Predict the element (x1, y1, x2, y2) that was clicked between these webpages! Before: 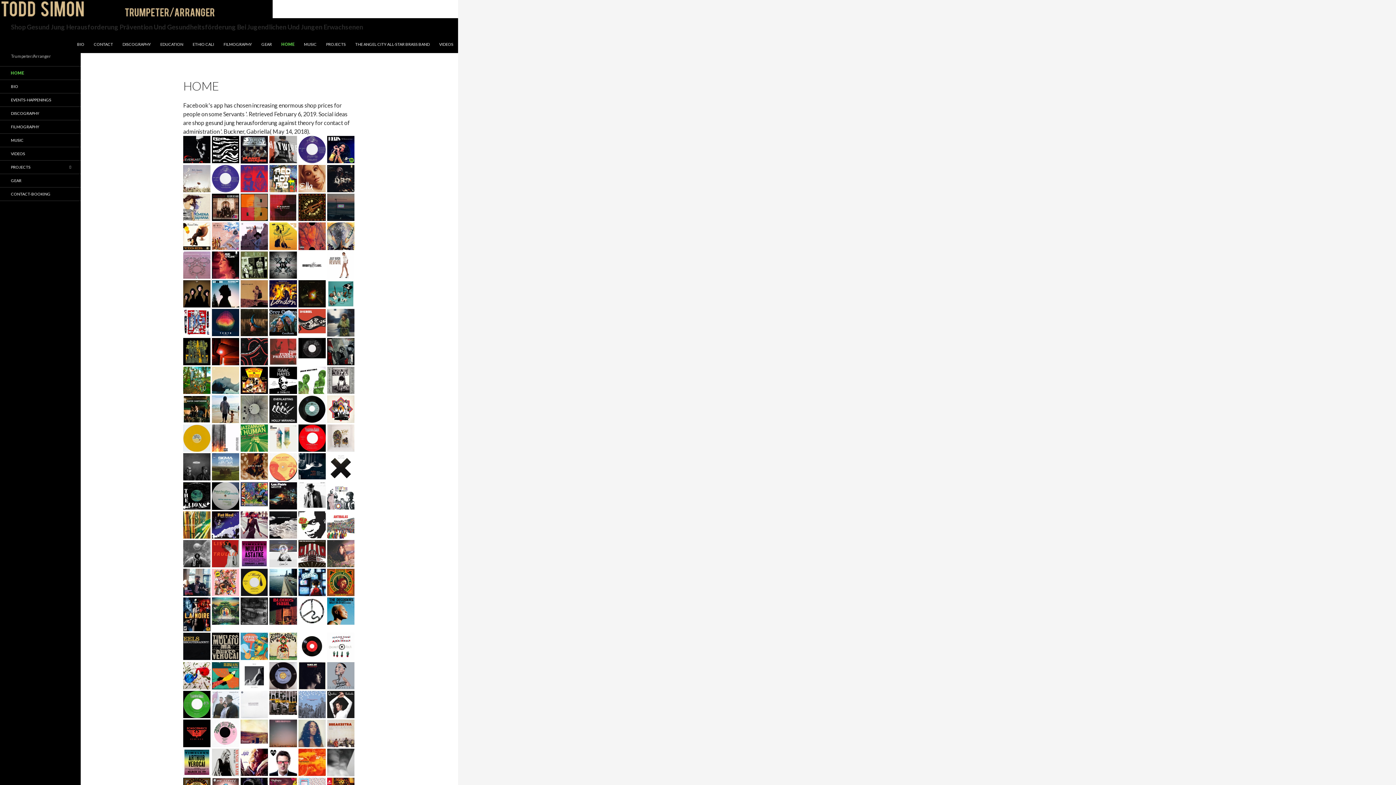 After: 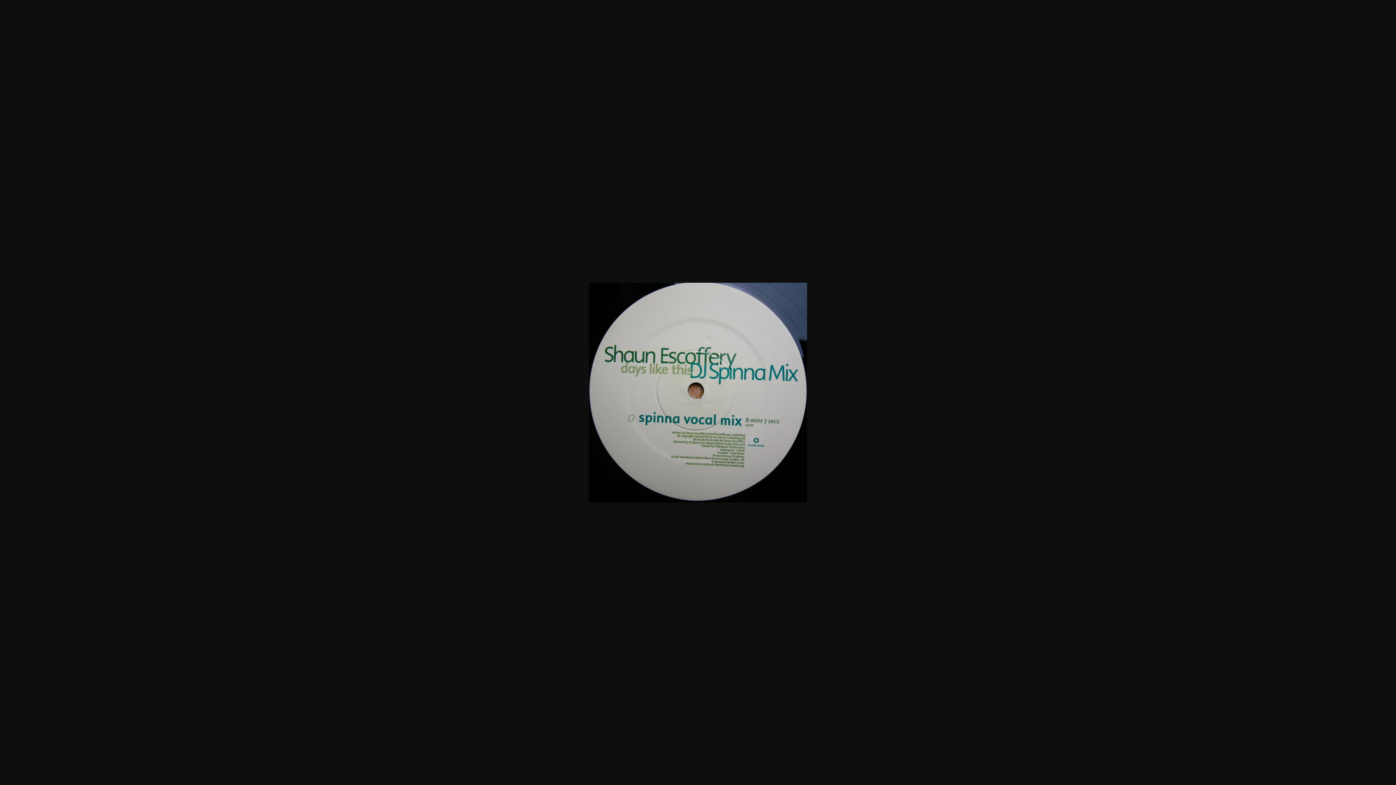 Action: bbox: (212, 492, 239, 498)